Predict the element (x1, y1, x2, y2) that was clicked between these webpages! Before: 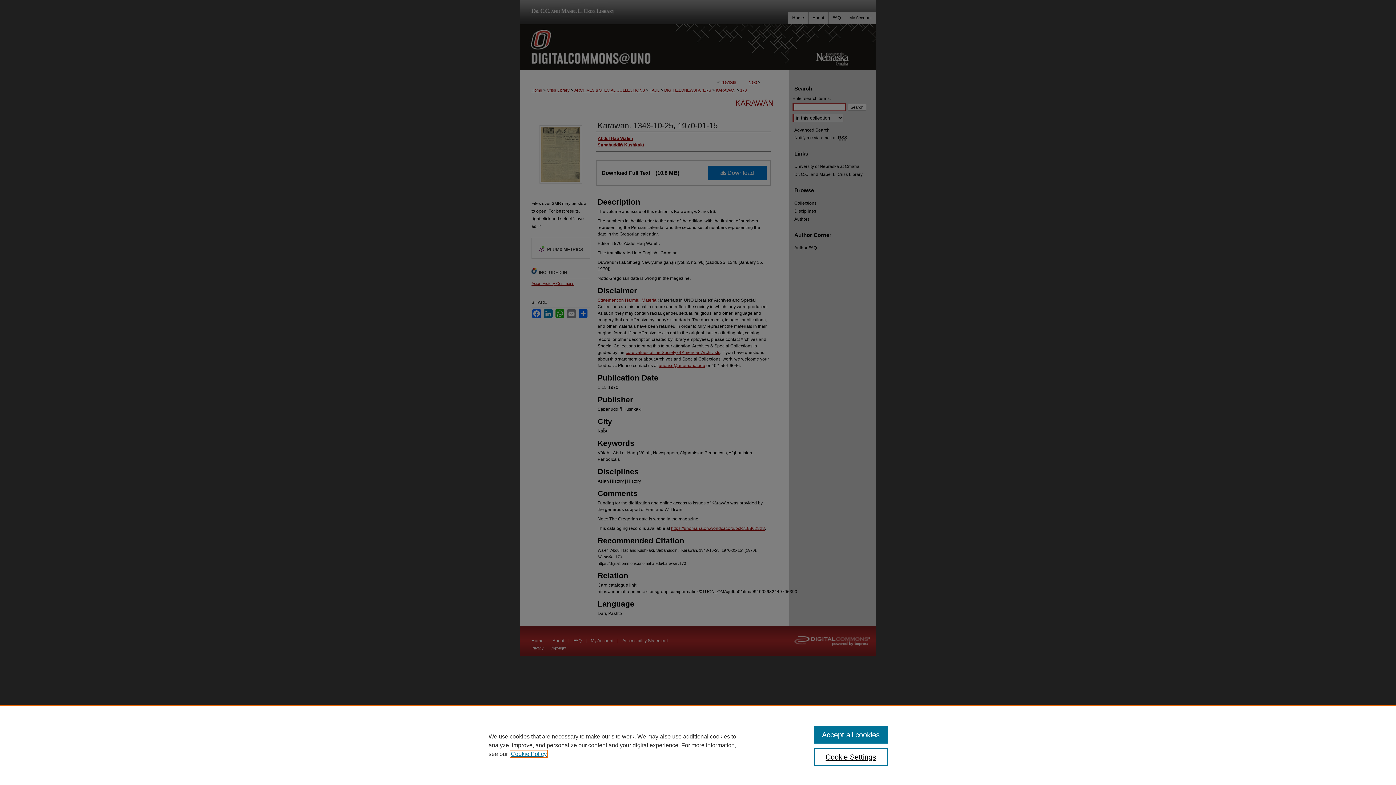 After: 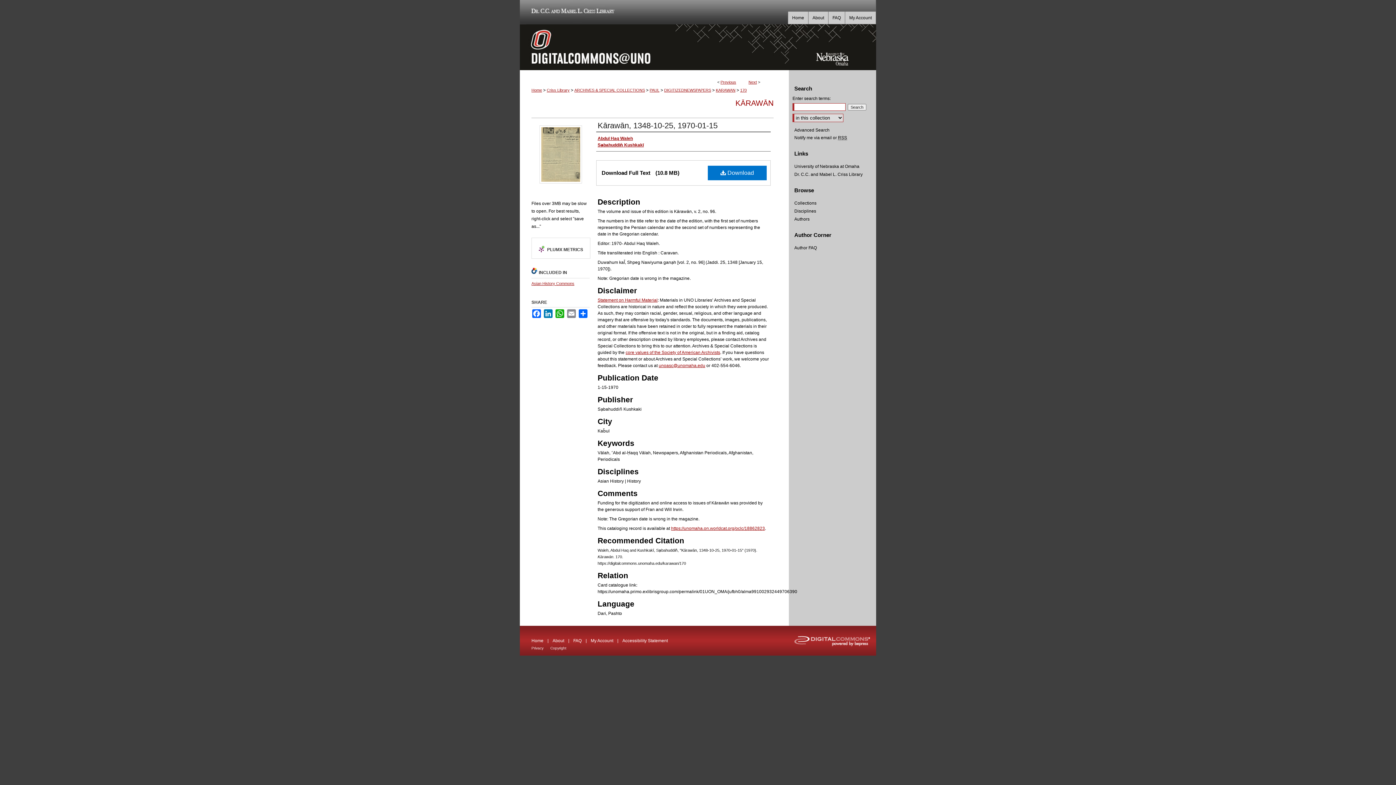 Action: bbox: (814, 726, 887, 744) label: Accept all cookies